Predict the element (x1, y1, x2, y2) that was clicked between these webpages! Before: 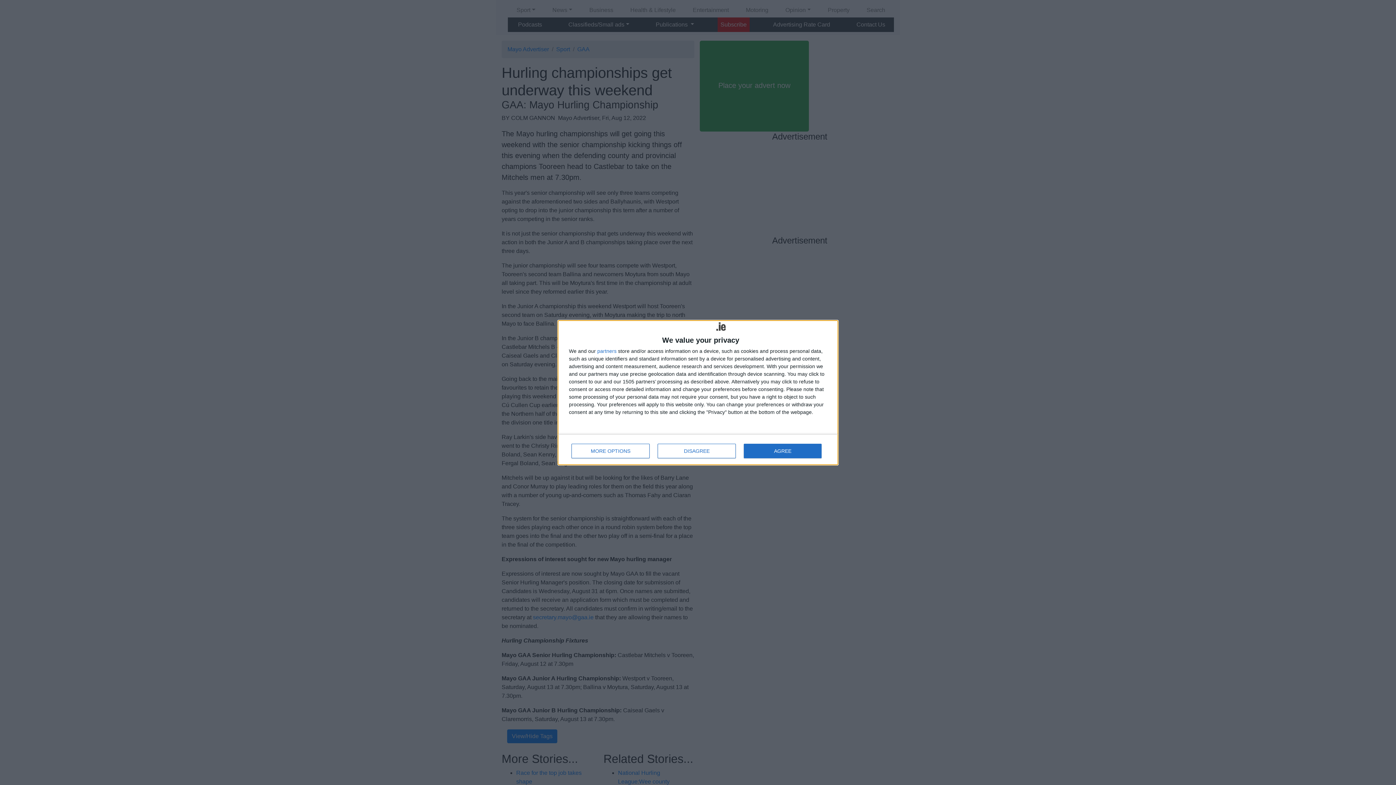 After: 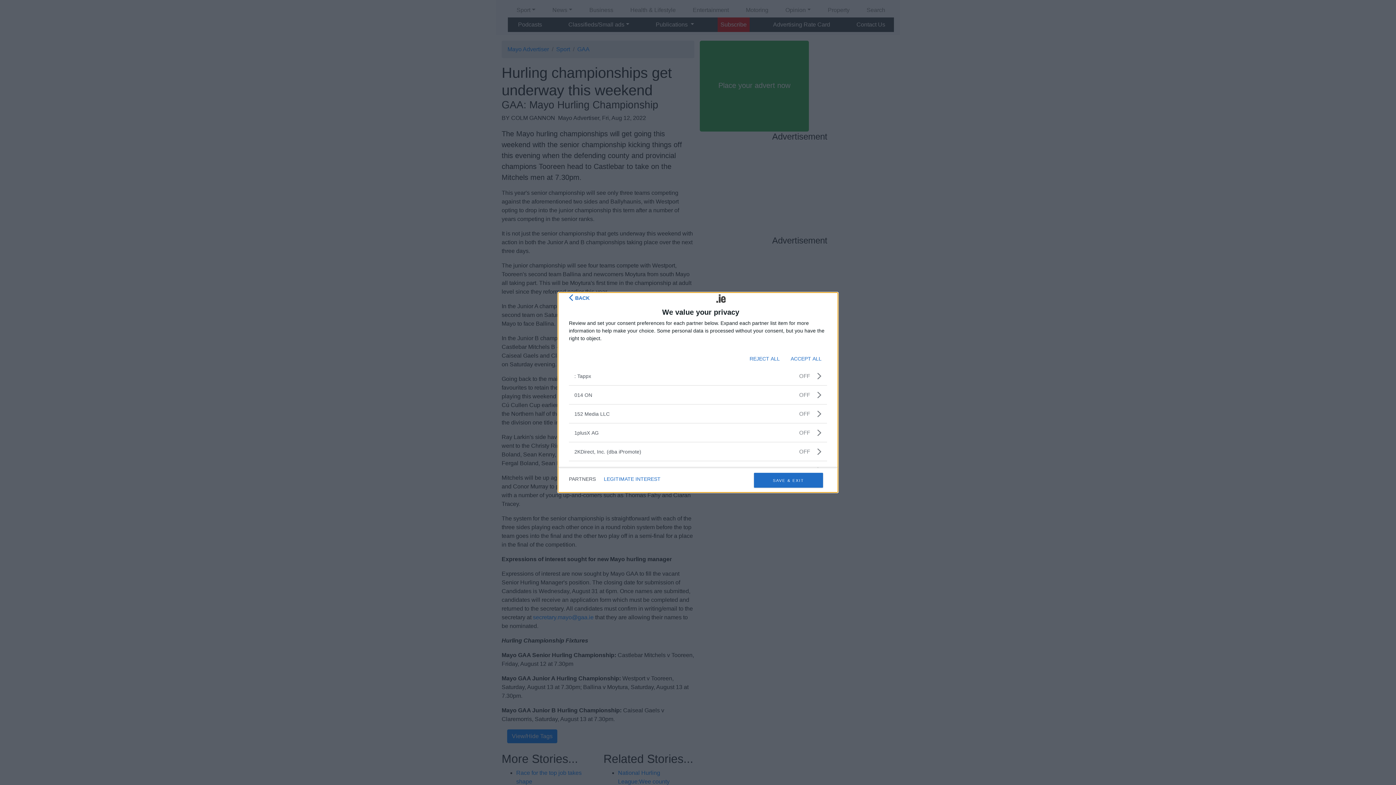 Action: label: partners bbox: (597, 348, 616, 353)